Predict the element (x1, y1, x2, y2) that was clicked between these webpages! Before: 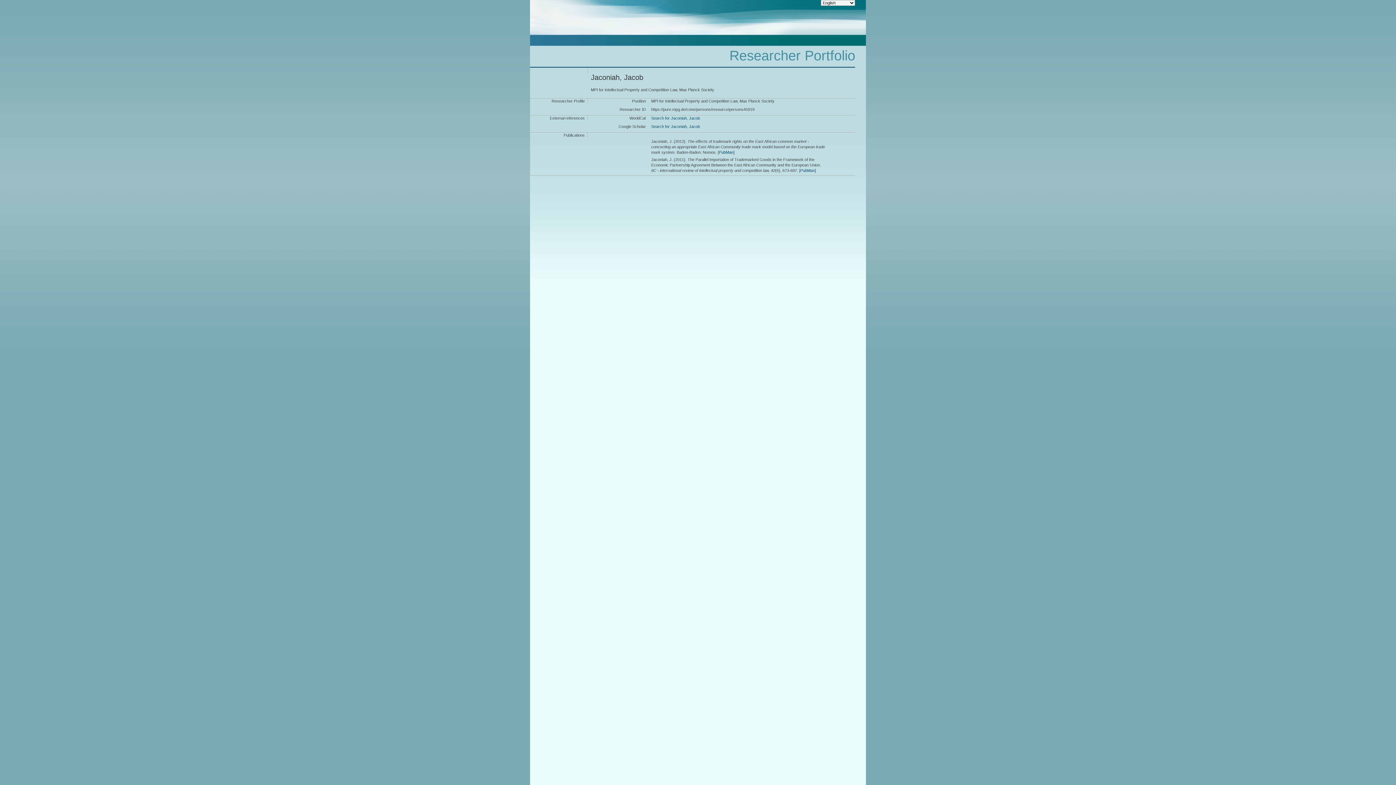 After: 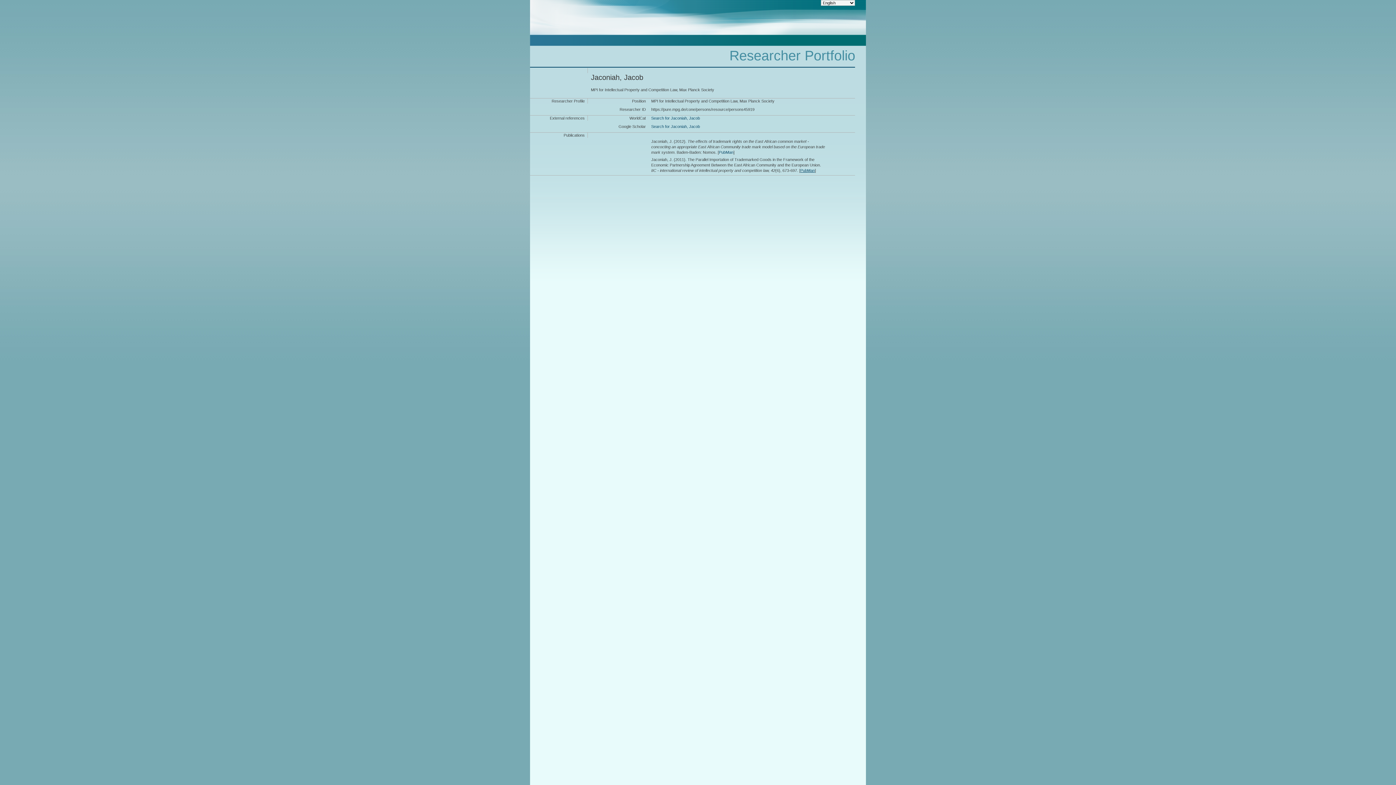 Action: bbox: (800, 168, 815, 172) label: PubMan